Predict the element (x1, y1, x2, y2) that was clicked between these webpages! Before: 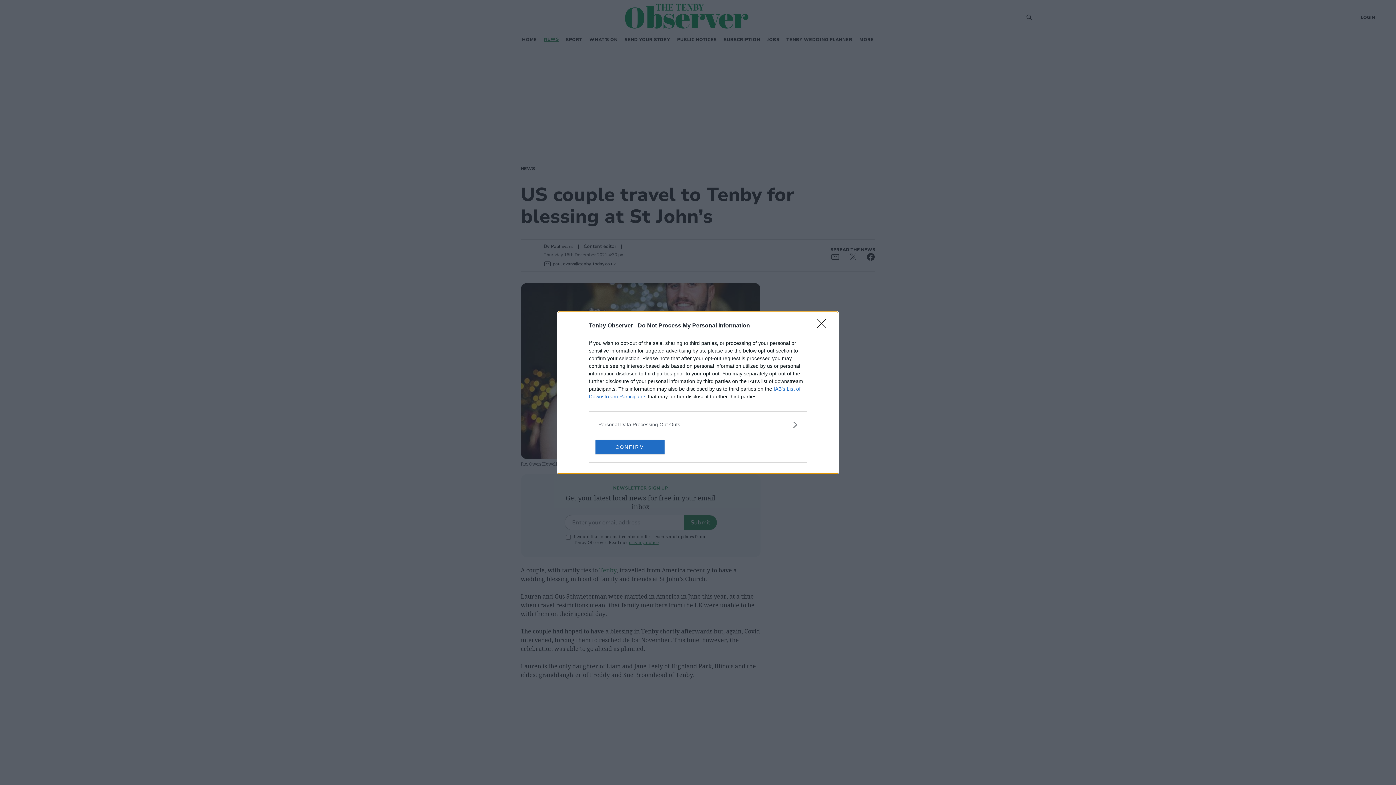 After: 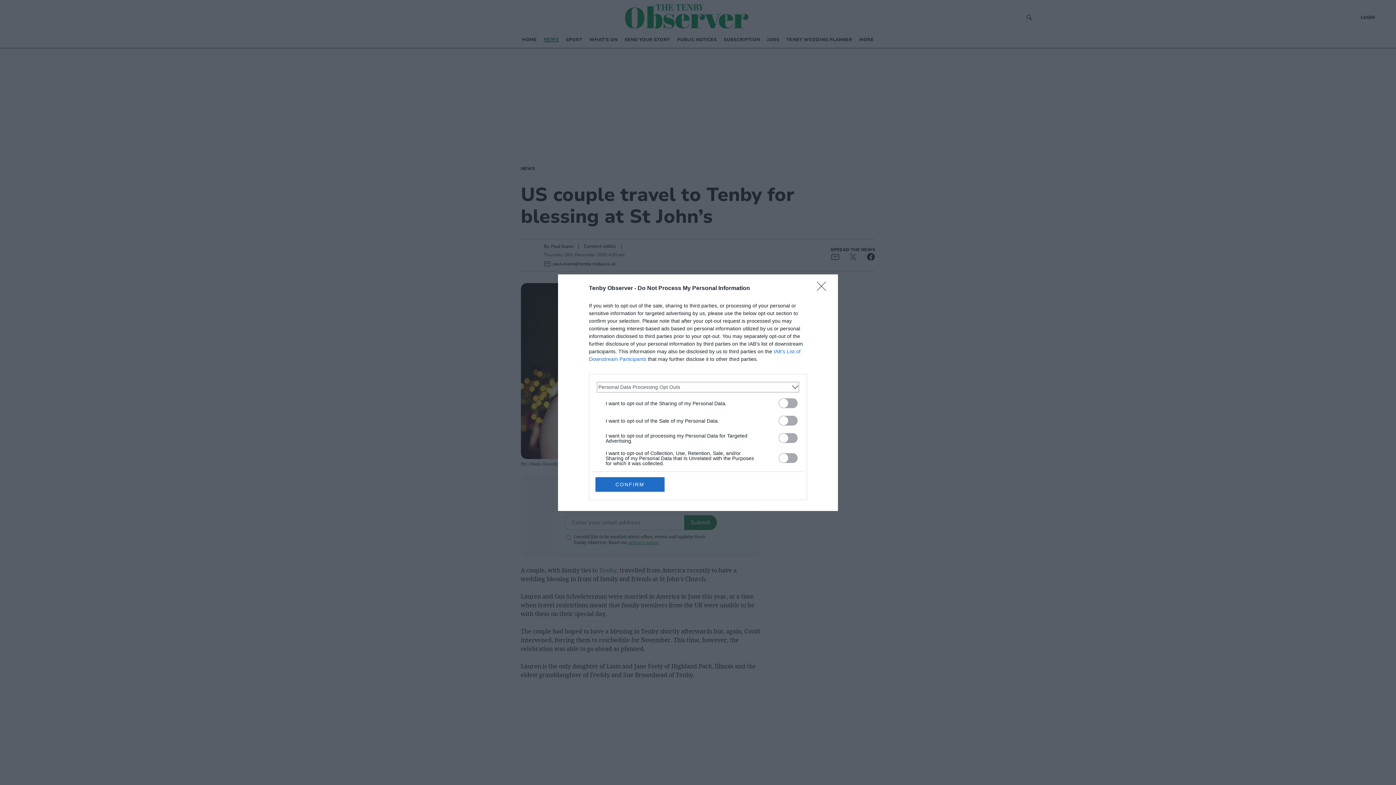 Action: label: Opt-Outs bbox: (598, 420, 797, 428)